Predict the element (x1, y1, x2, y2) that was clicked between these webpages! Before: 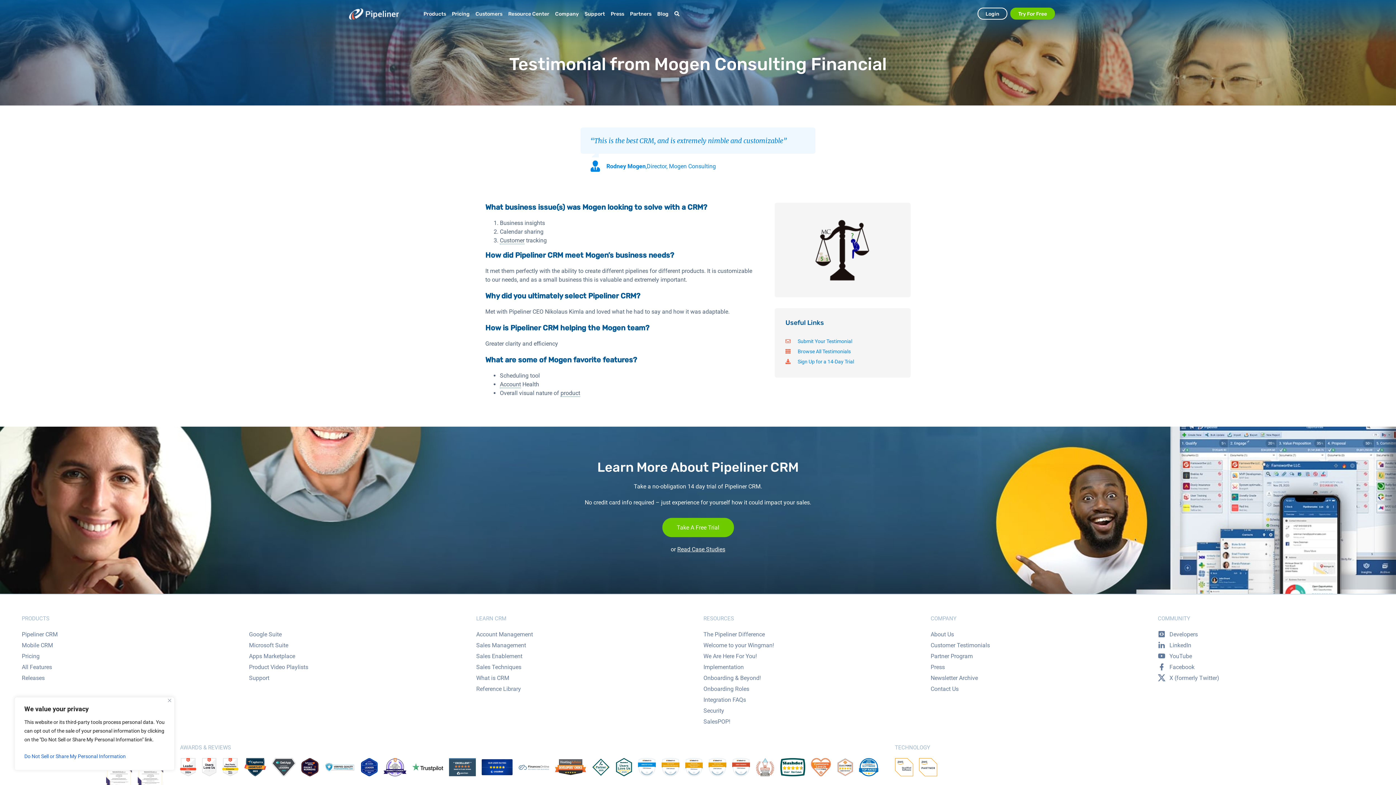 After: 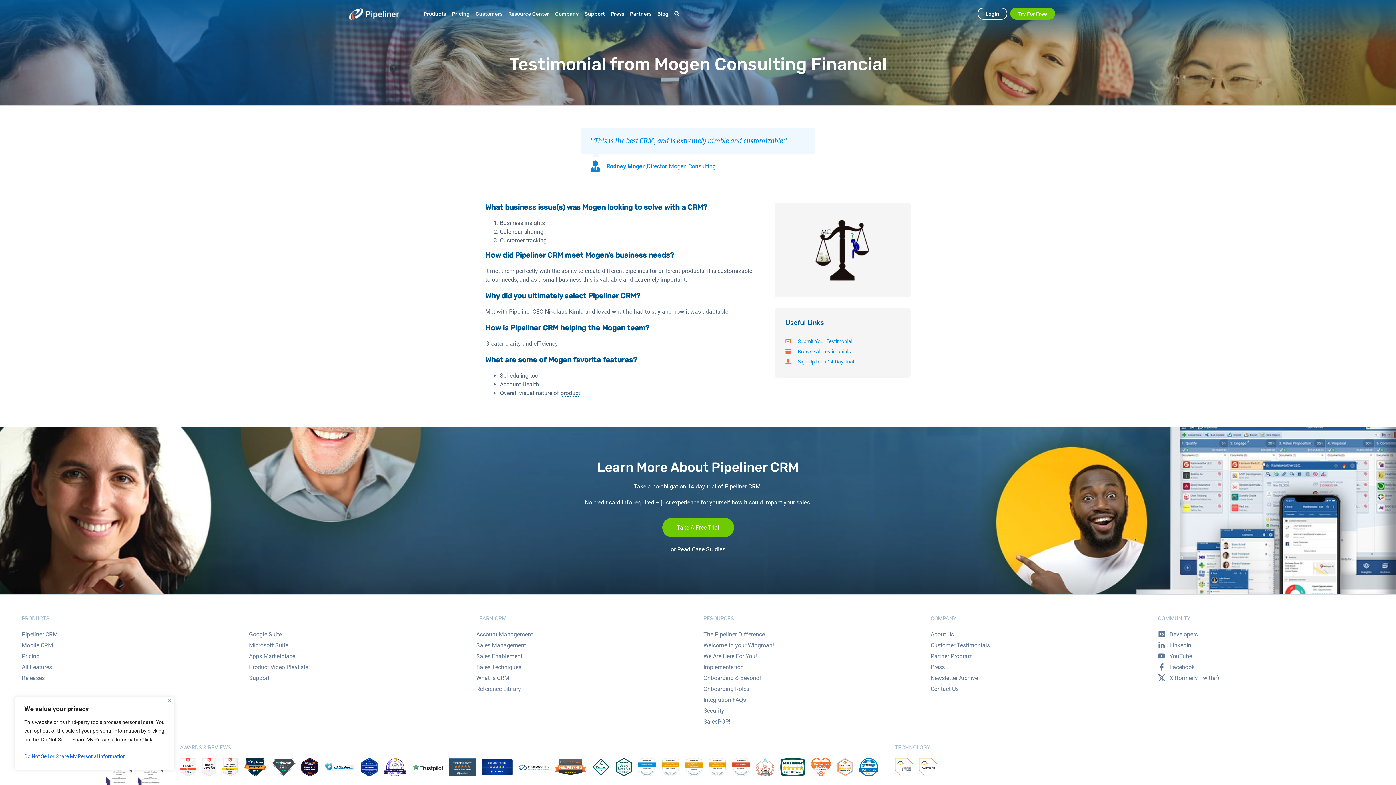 Action: bbox: (244, 758, 266, 782)